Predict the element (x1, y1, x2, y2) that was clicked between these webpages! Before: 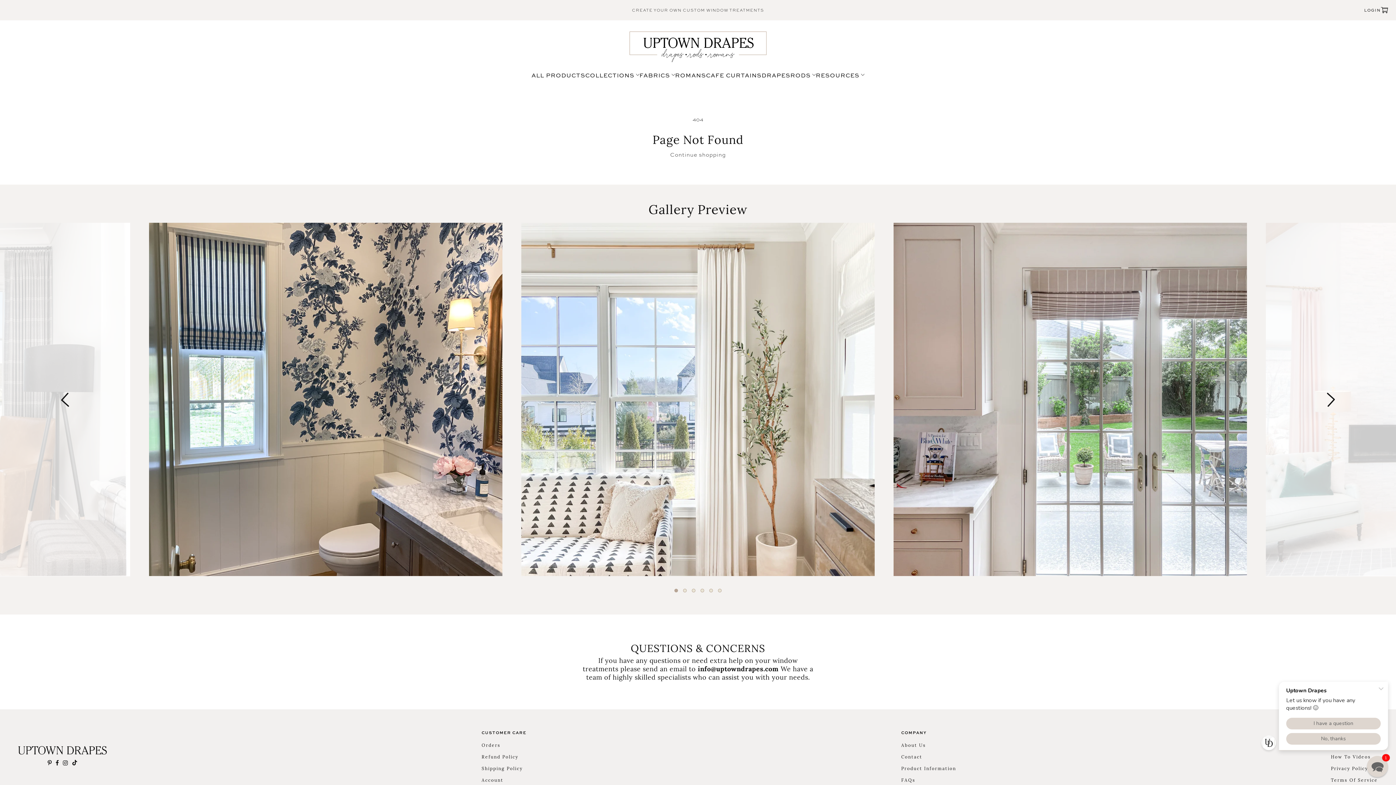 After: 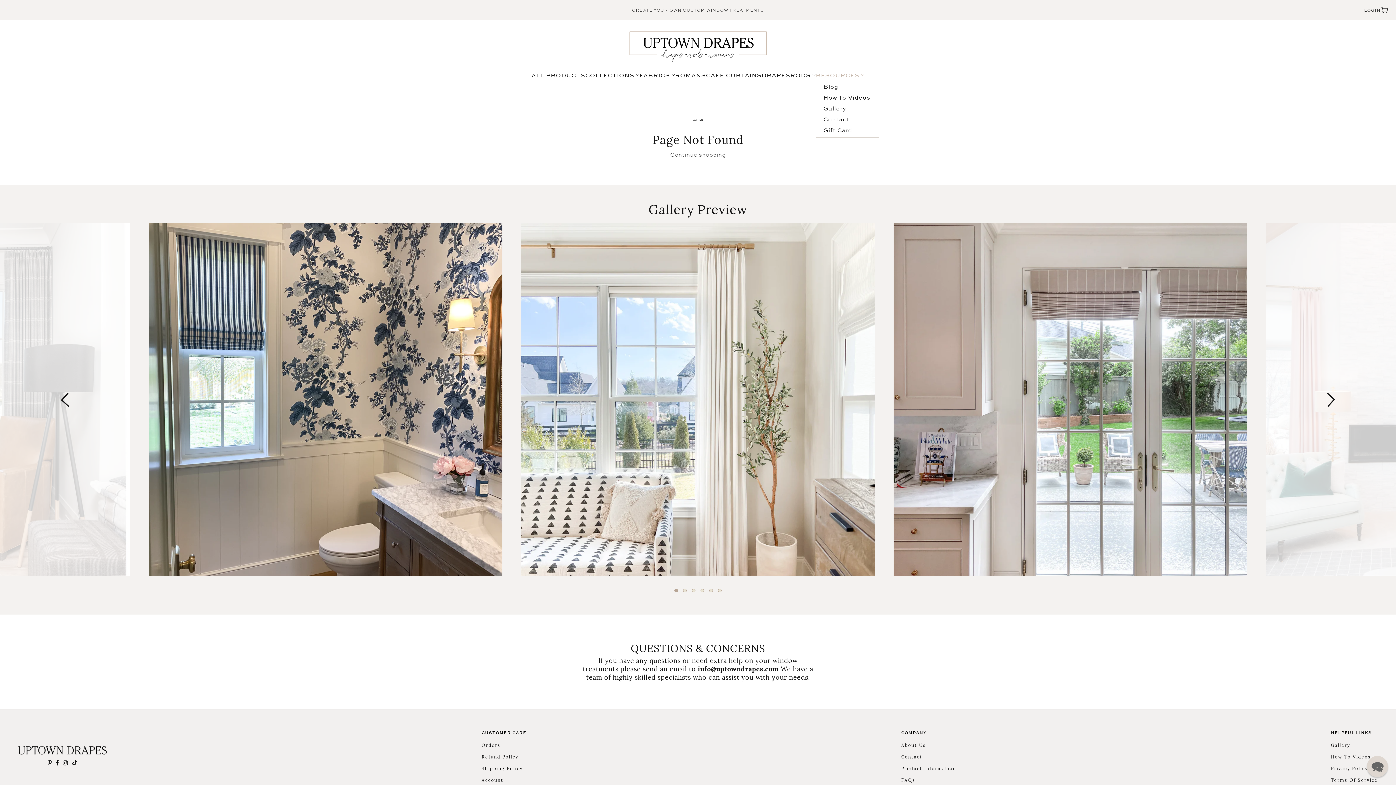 Action: bbox: (816, 71, 864, 79) label: RESOURCES